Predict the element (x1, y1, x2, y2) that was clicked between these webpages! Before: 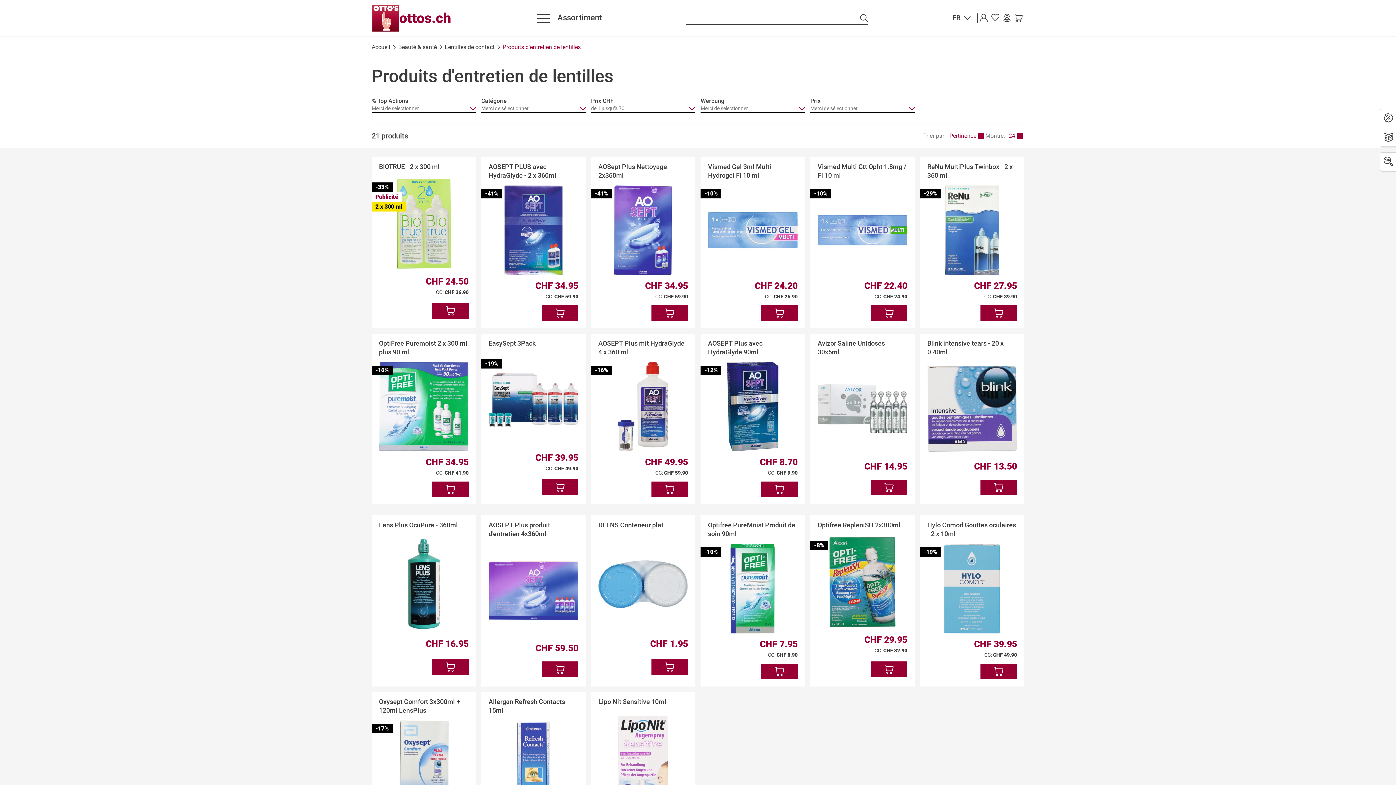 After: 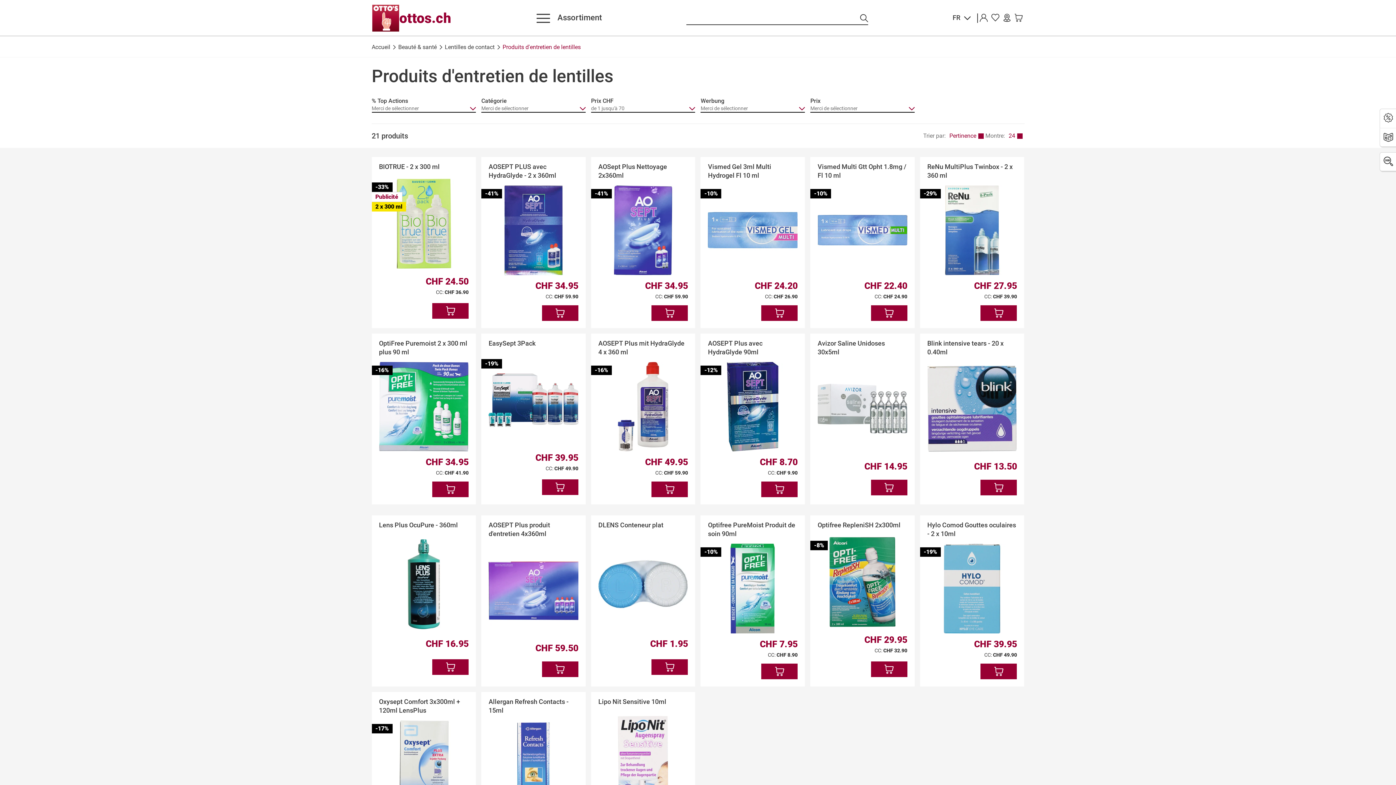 Action: bbox: (761, 481, 797, 497) label: Ajouter au panier